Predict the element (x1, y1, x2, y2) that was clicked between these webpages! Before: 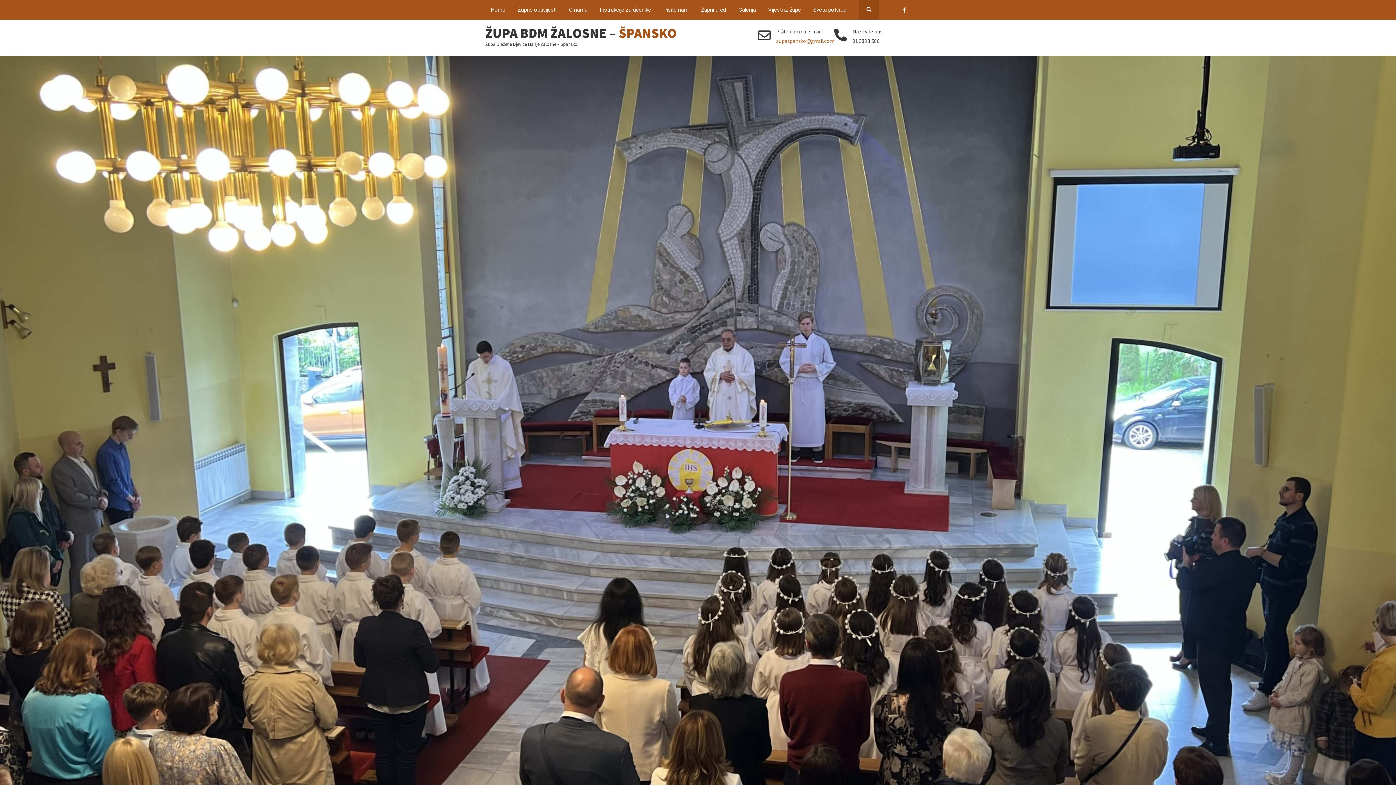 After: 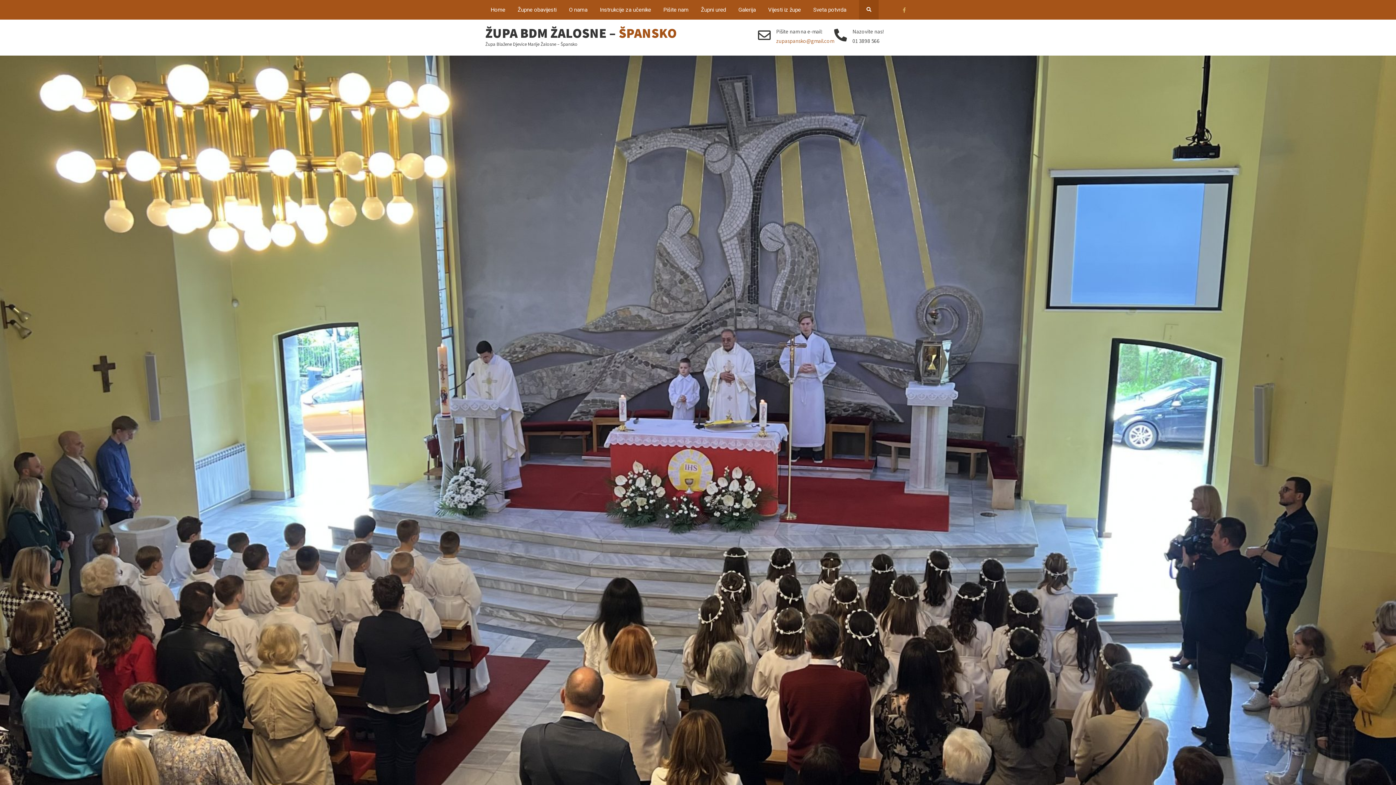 Action: bbox: (898, 2, 910, 19)